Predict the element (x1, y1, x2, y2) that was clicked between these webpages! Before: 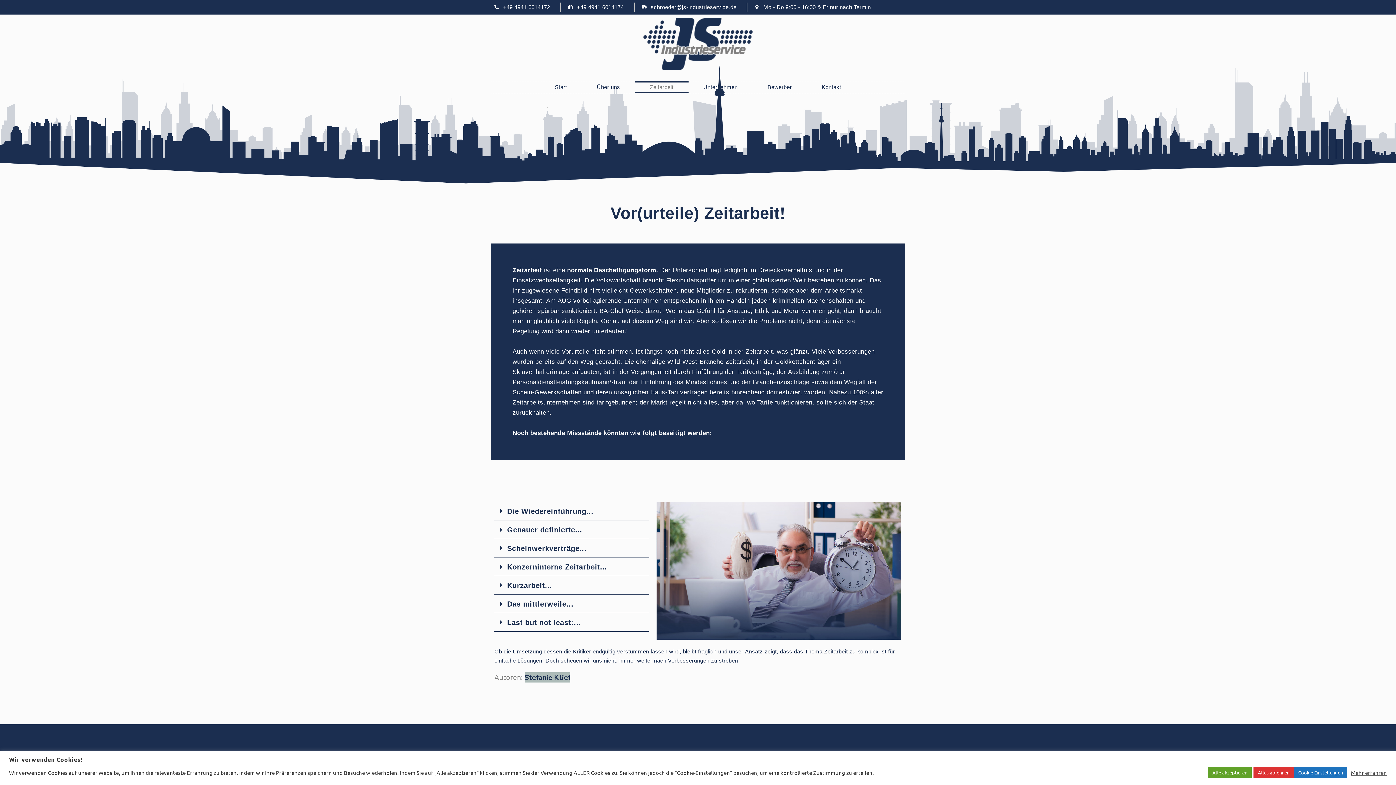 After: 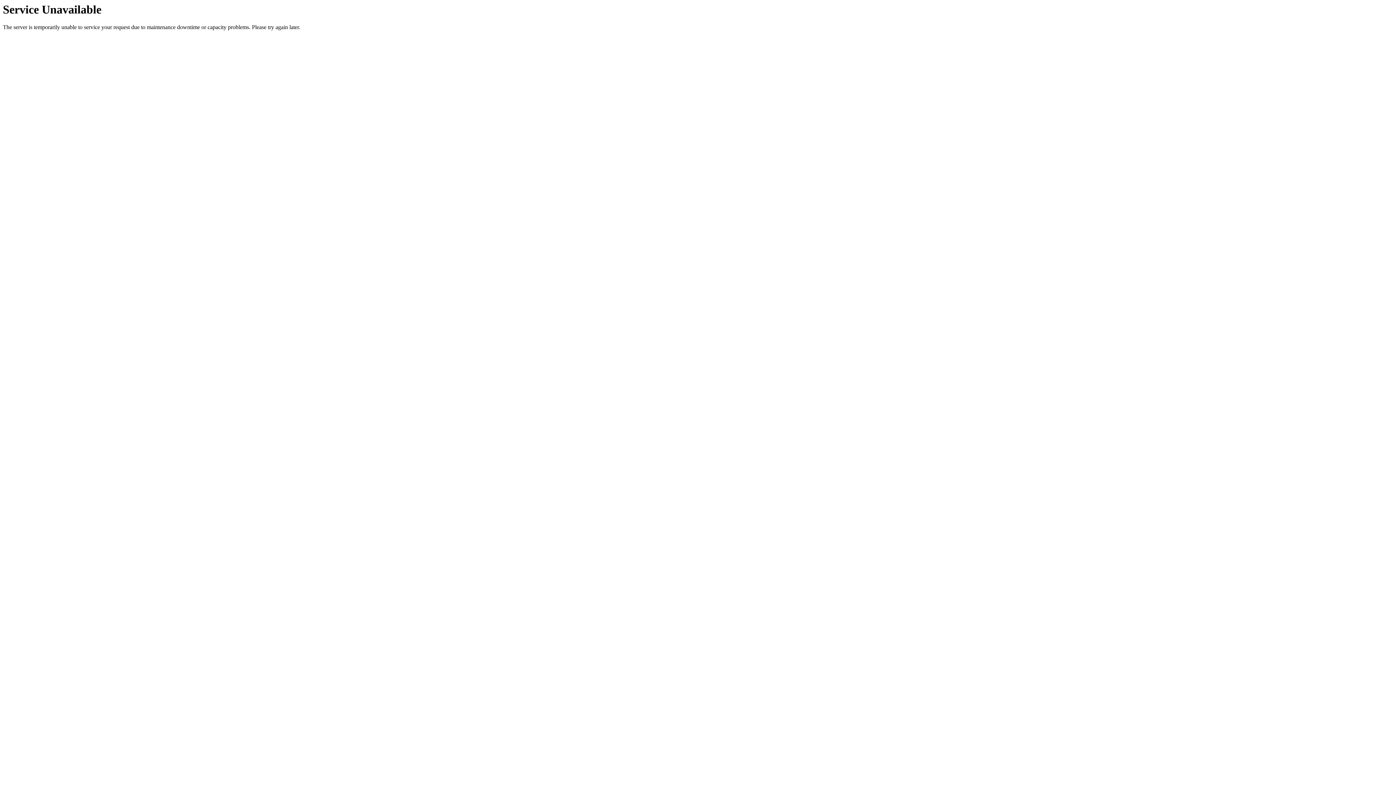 Action: bbox: (507, 526, 582, 534) label: Genauer definierte...